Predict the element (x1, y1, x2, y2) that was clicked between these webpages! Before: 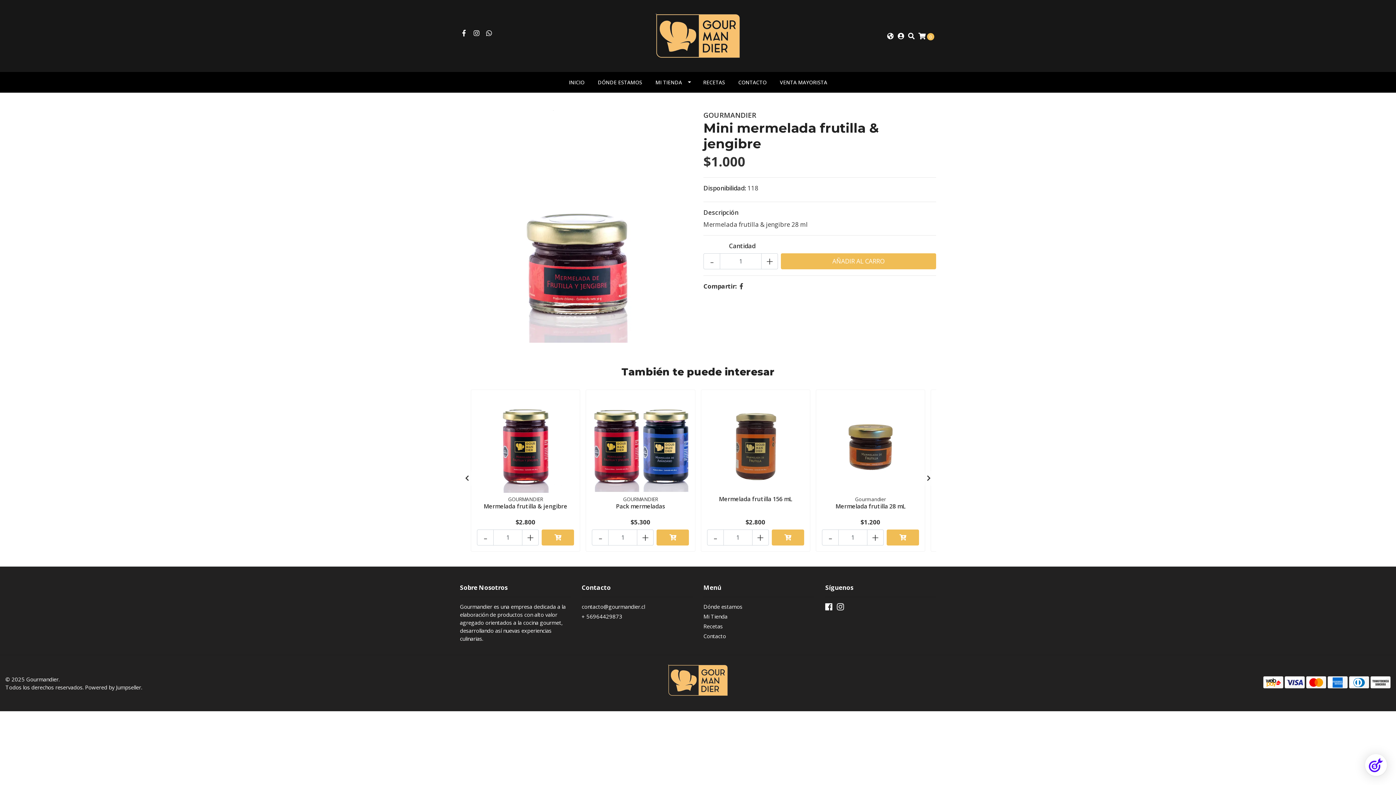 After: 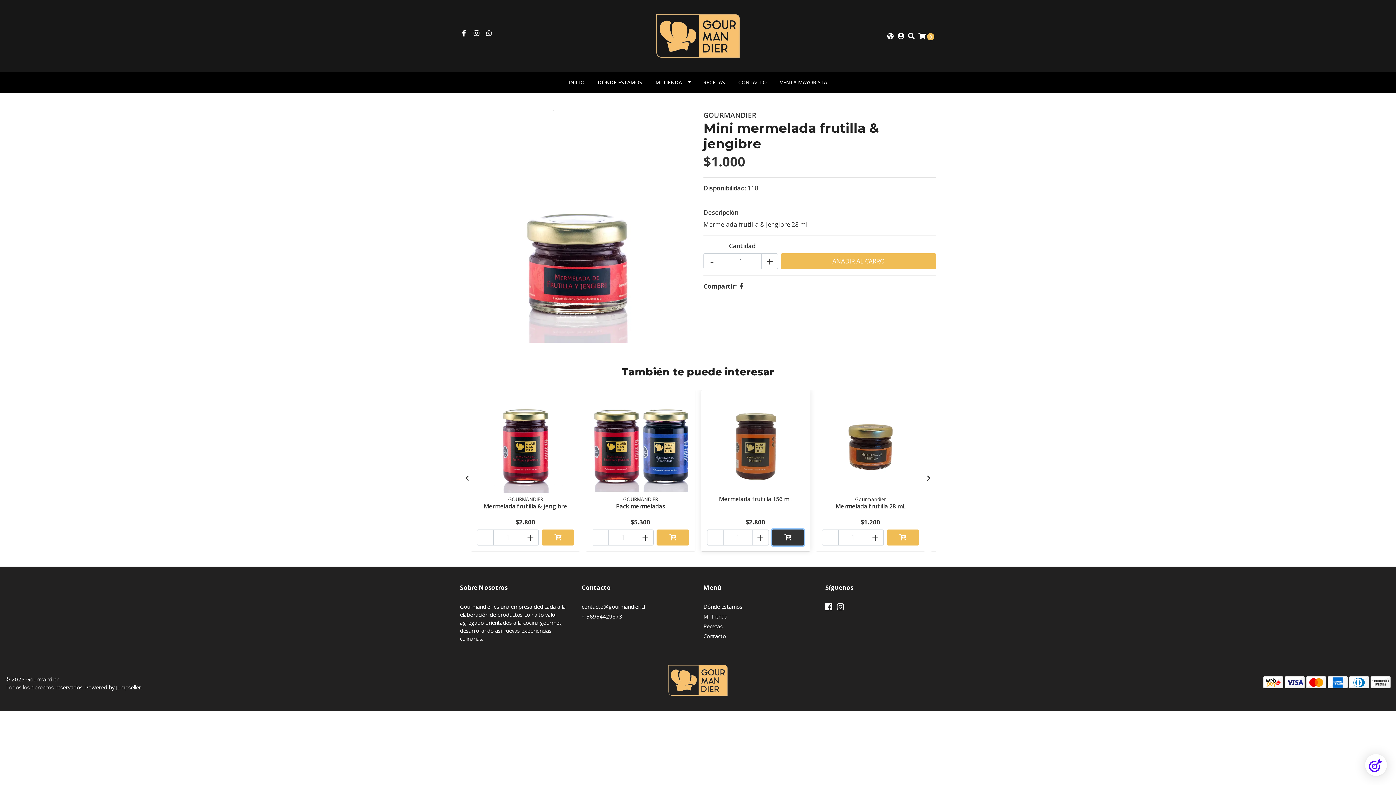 Action: bbox: (771, 529, 804, 545)